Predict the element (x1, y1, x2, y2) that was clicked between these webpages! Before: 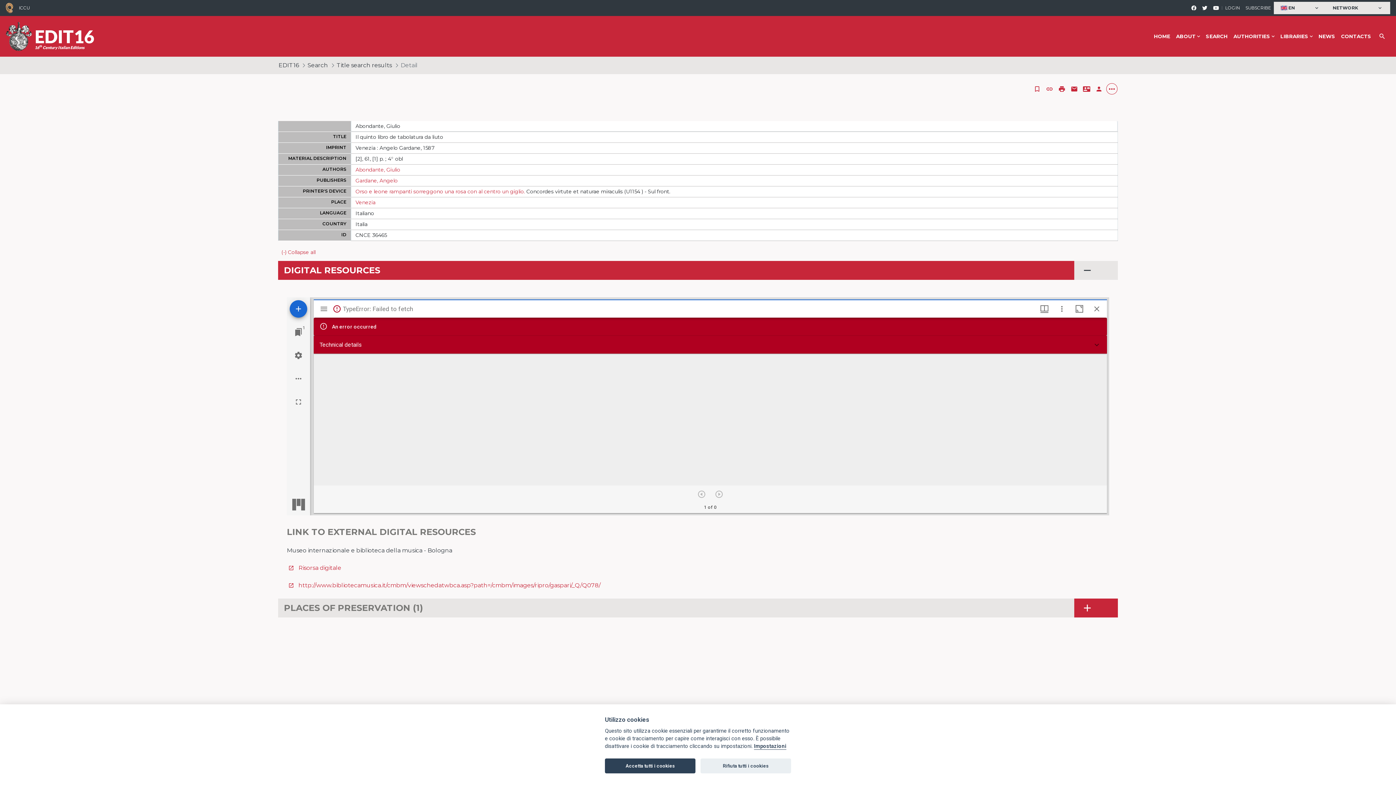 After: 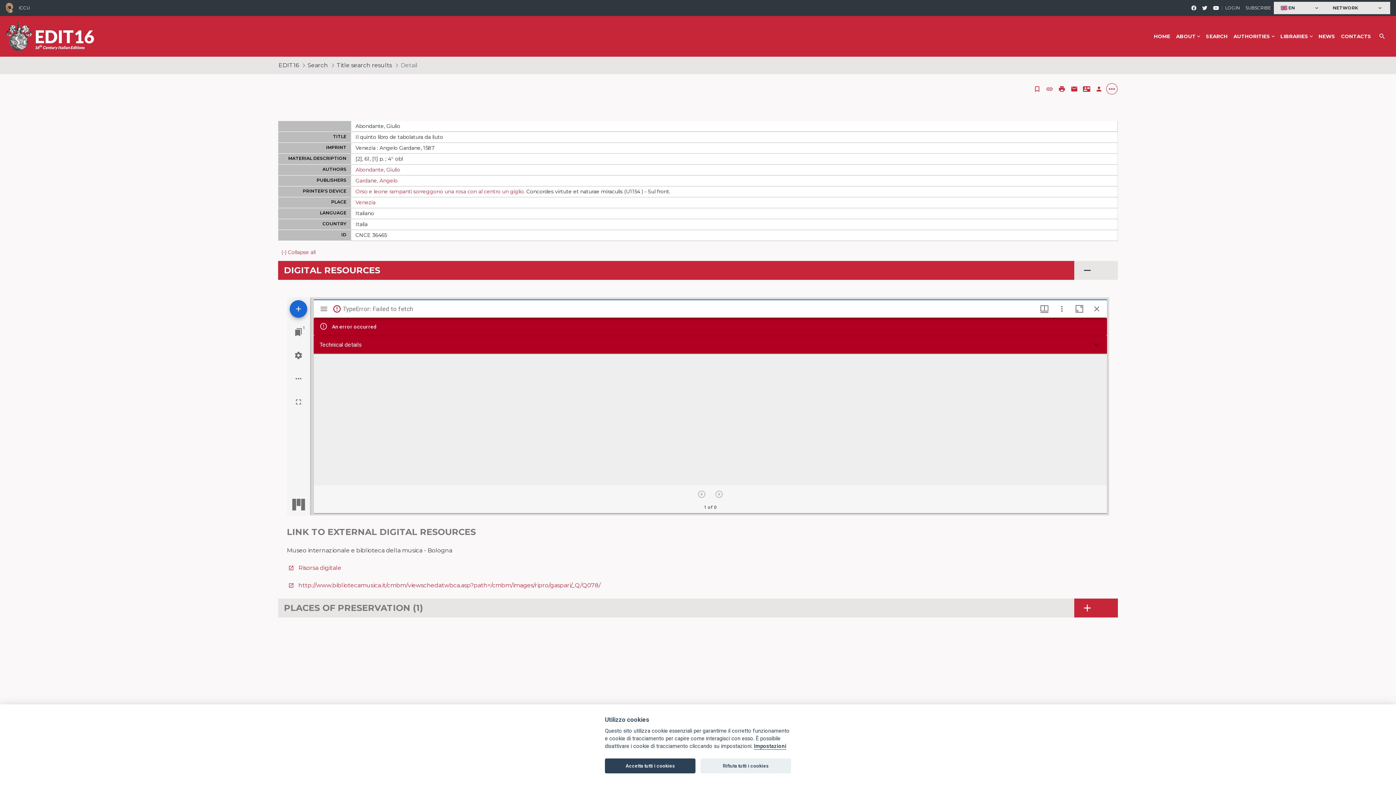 Action: bbox: (1210, 2, 1222, 13)